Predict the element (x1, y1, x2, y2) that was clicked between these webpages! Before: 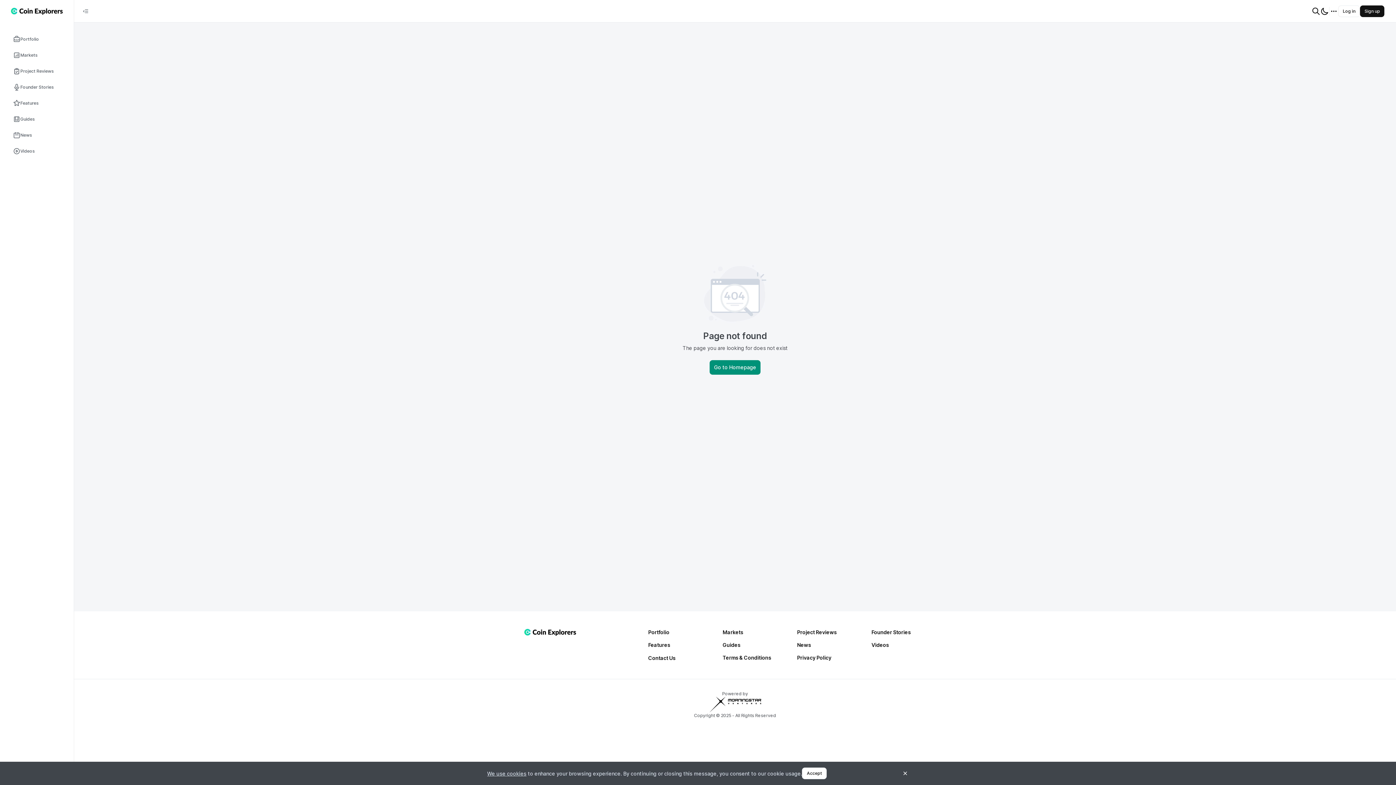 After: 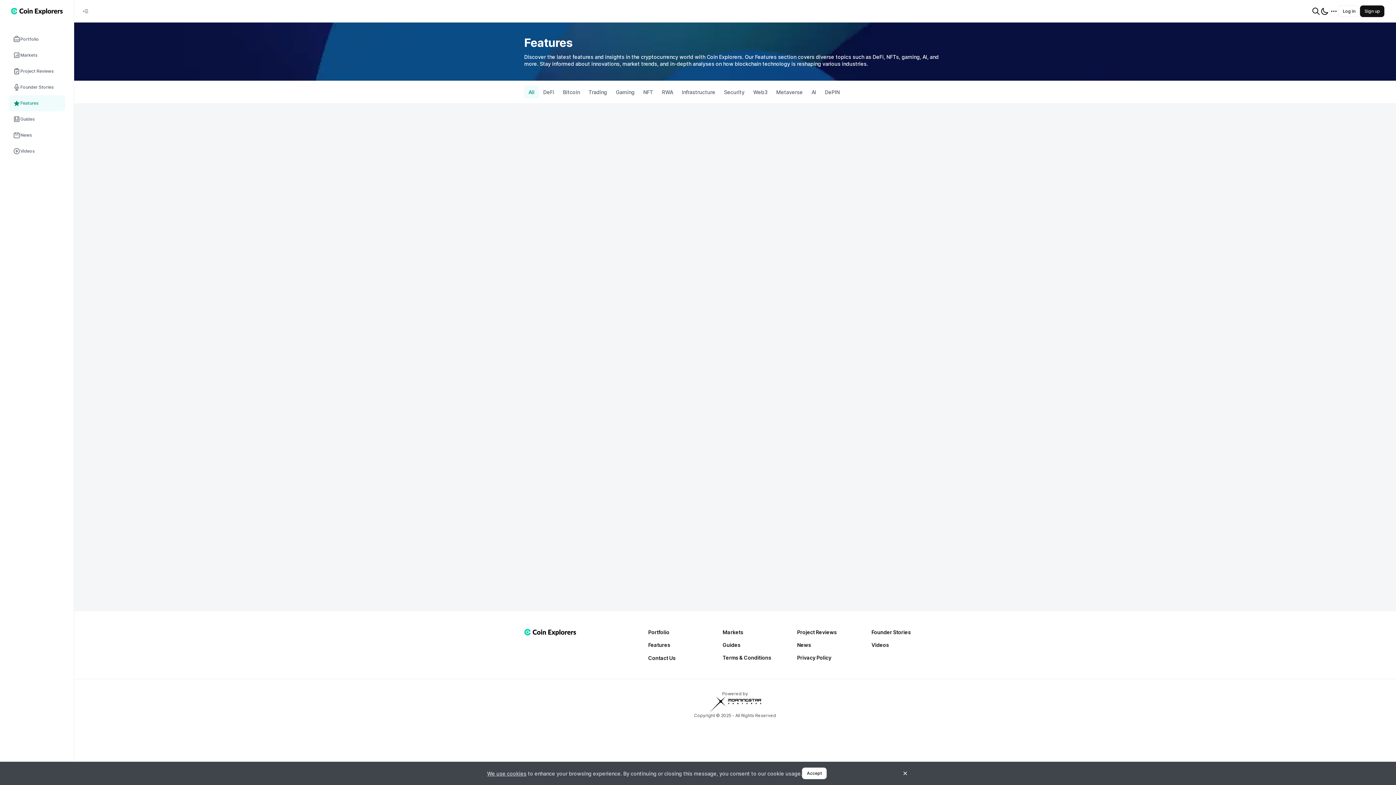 Action: bbox: (8, 95, 65, 111) label: Features